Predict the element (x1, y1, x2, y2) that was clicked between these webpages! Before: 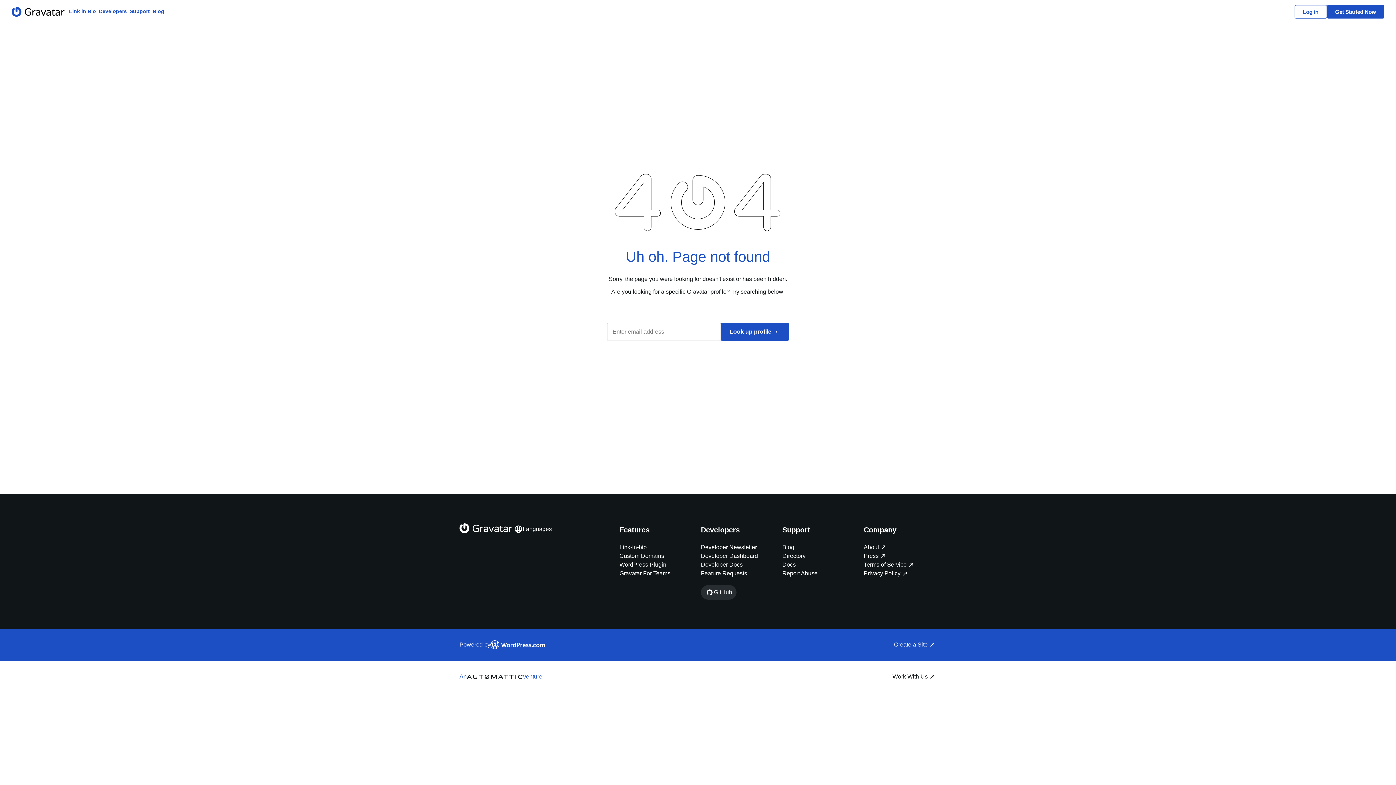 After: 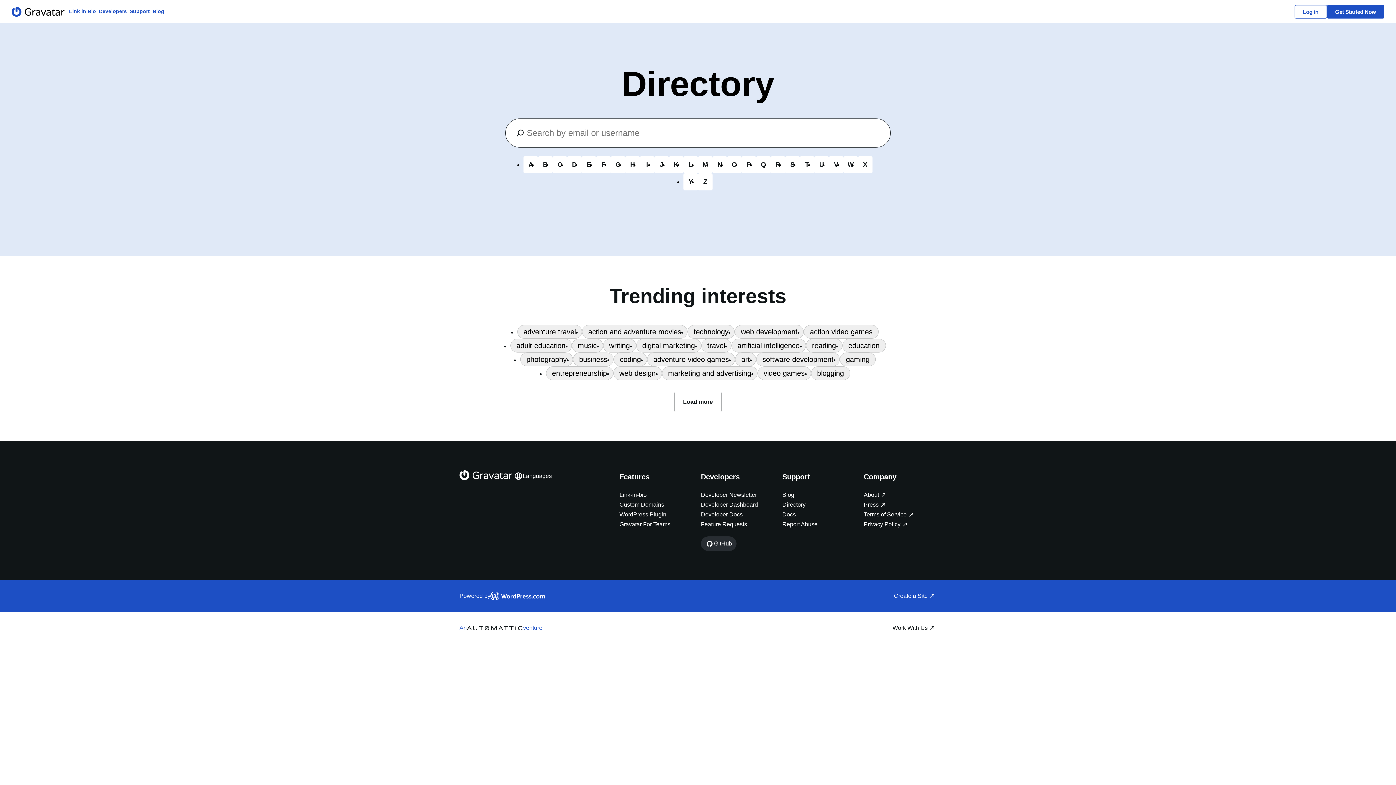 Action: bbox: (782, 552, 805, 560) label: Directory